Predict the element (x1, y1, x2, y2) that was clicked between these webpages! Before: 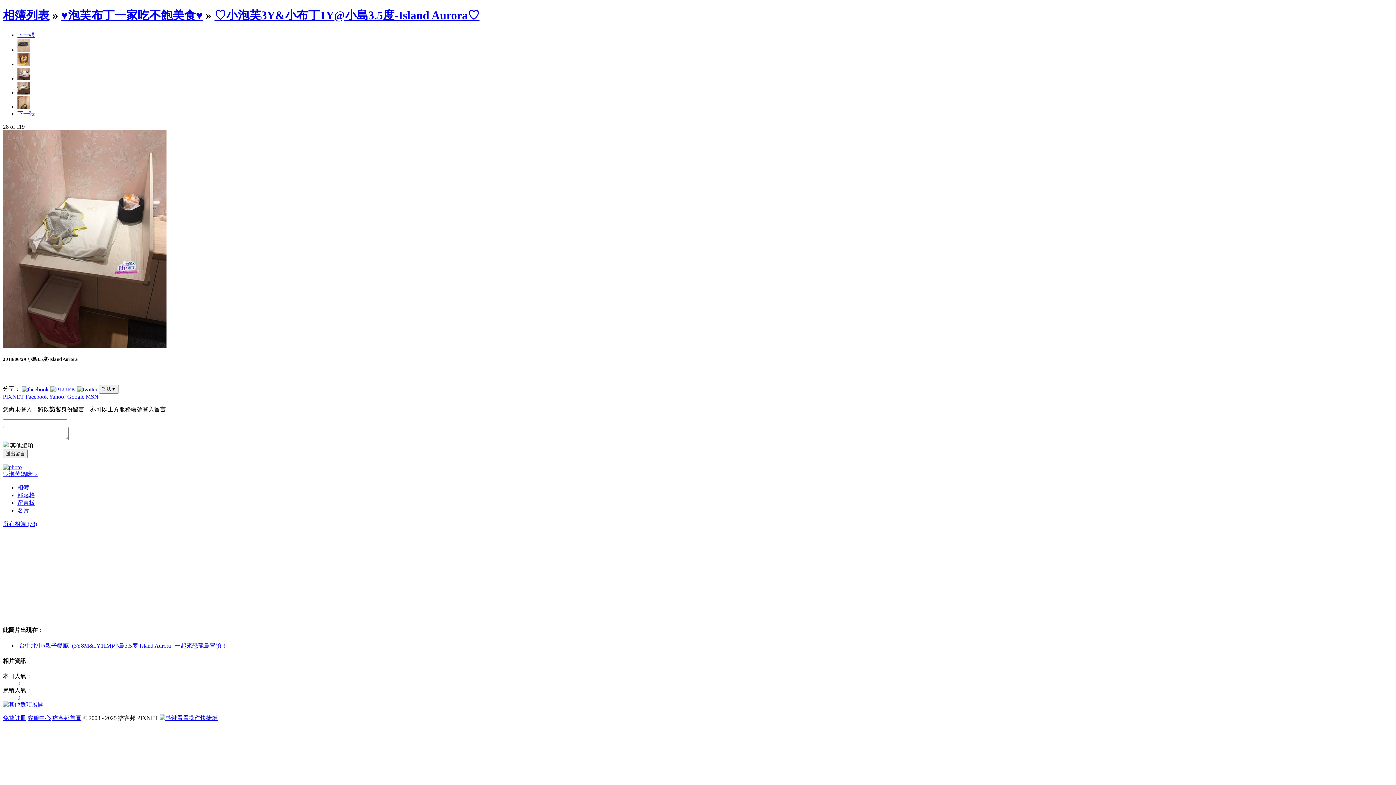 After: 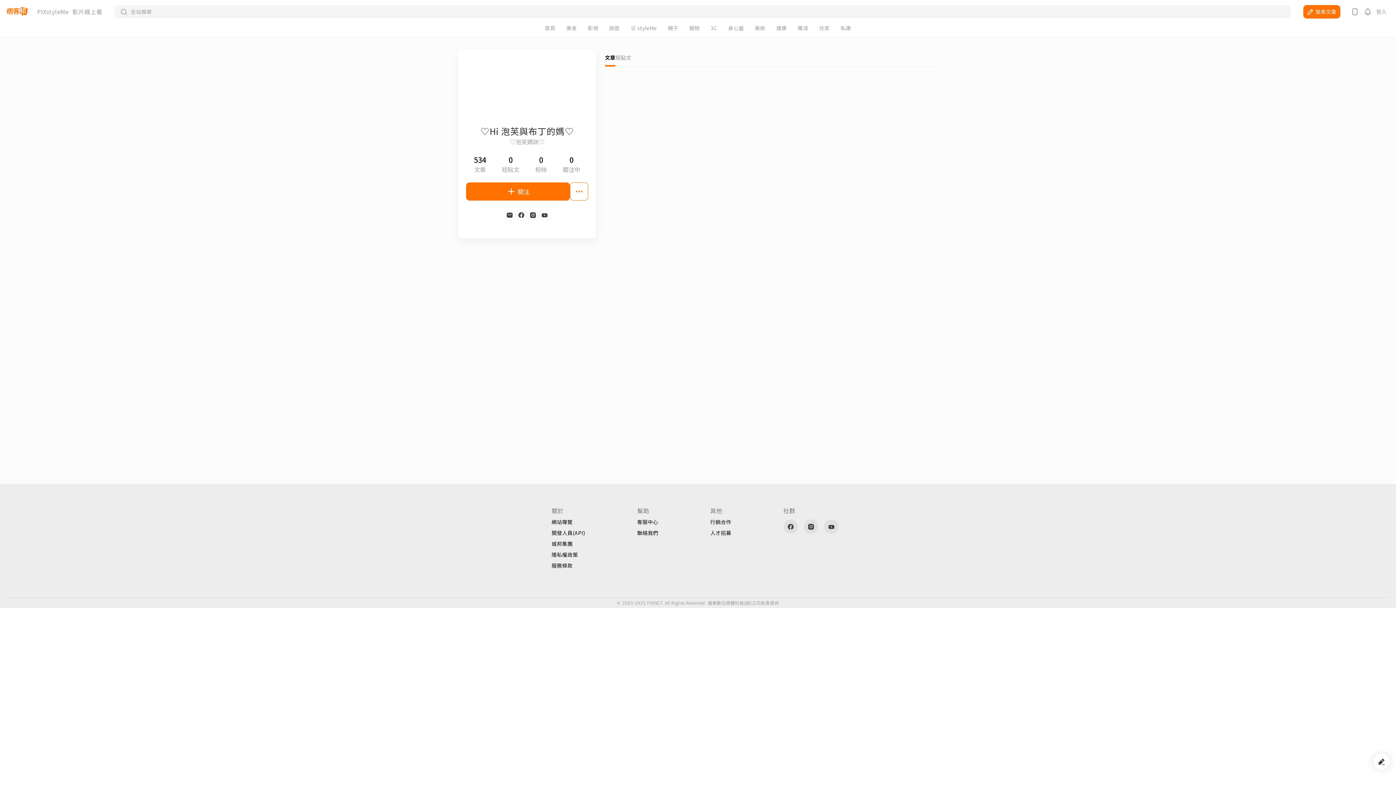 Action: bbox: (17, 507, 29, 513) label: 名片